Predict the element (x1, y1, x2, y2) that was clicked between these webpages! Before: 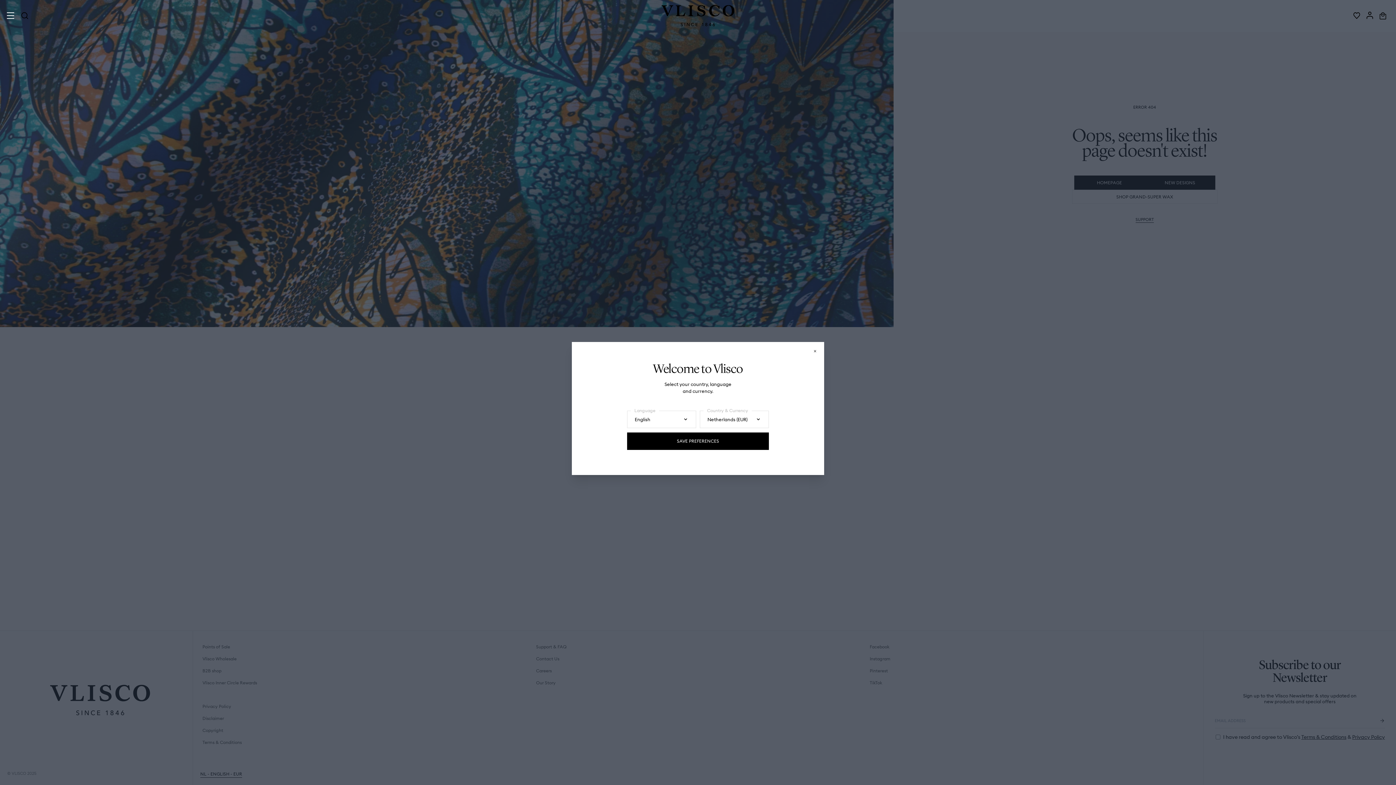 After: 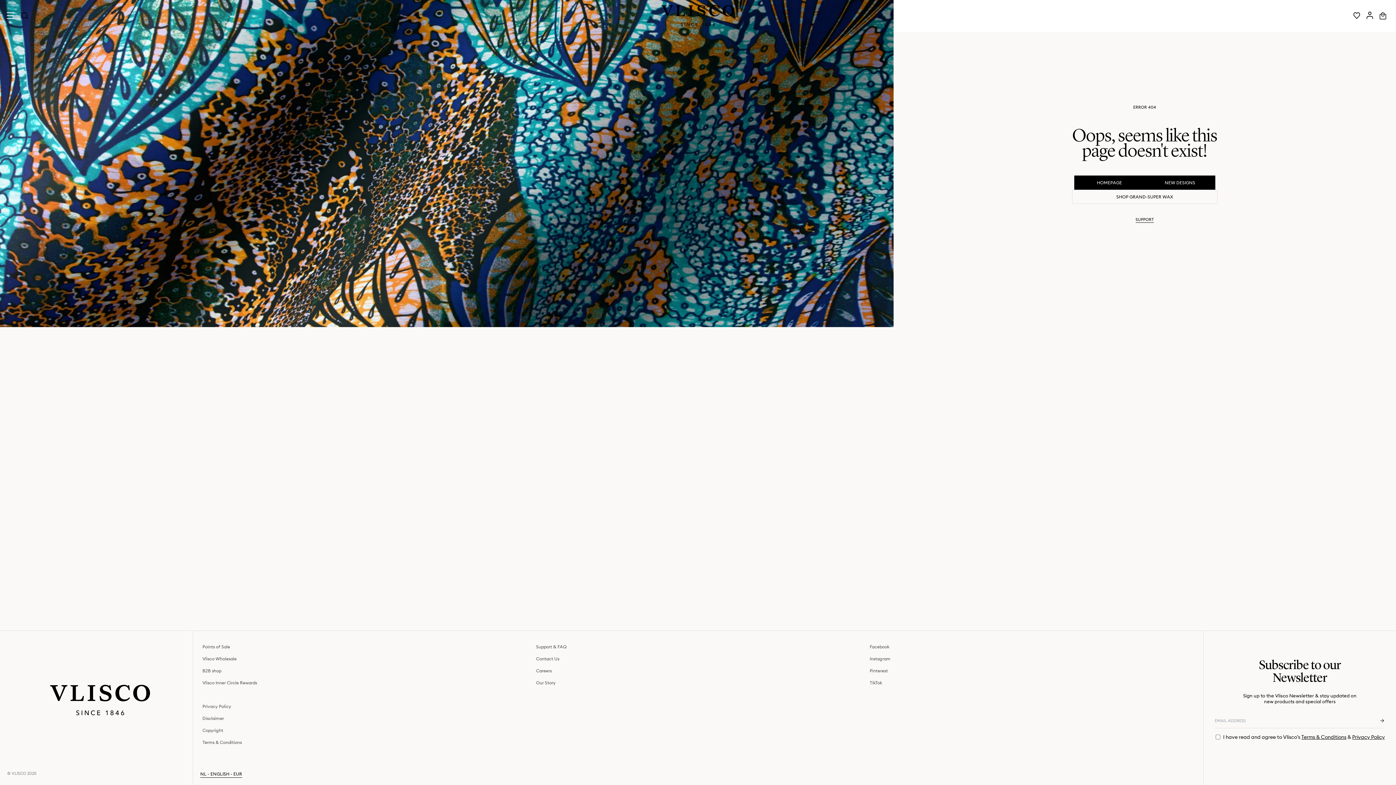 Action: bbox: (812, 348, 818, 354)